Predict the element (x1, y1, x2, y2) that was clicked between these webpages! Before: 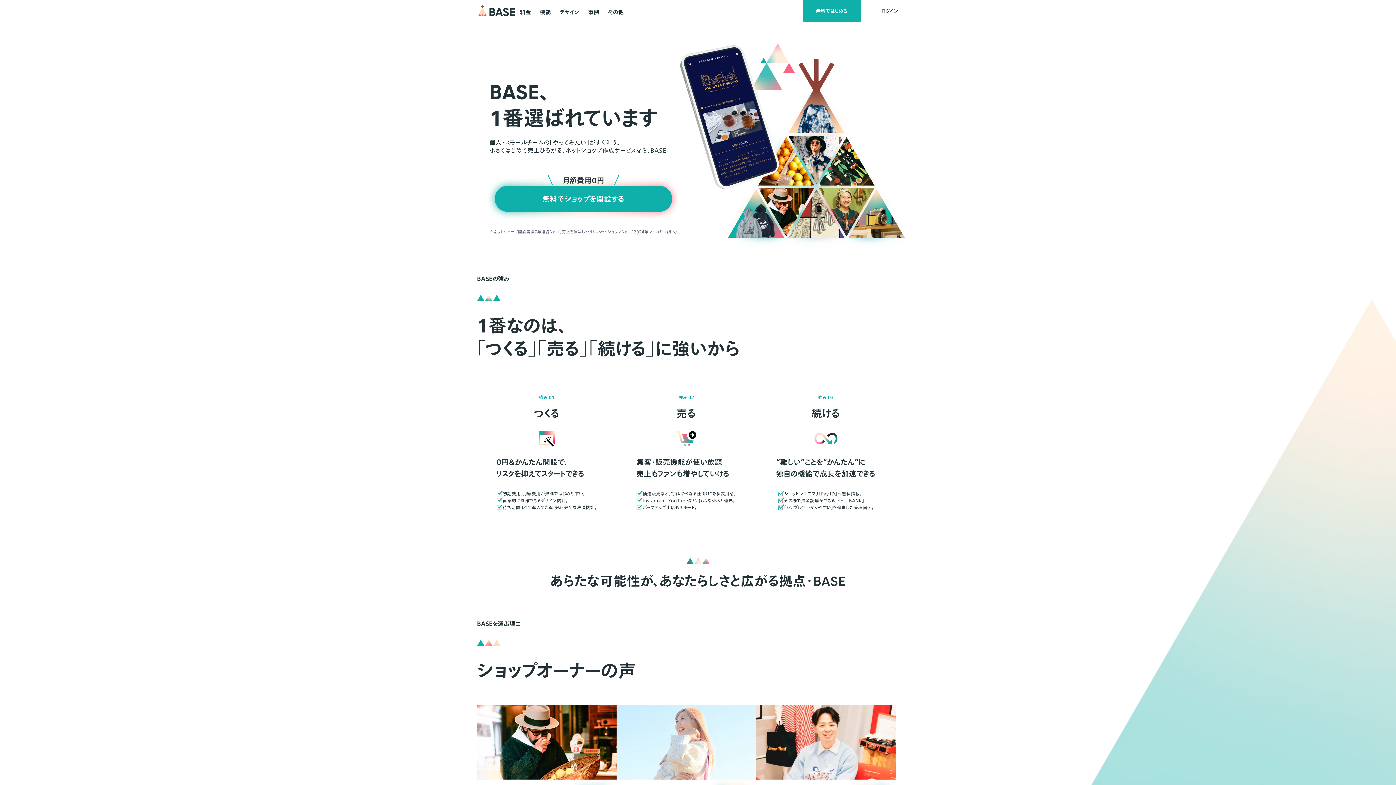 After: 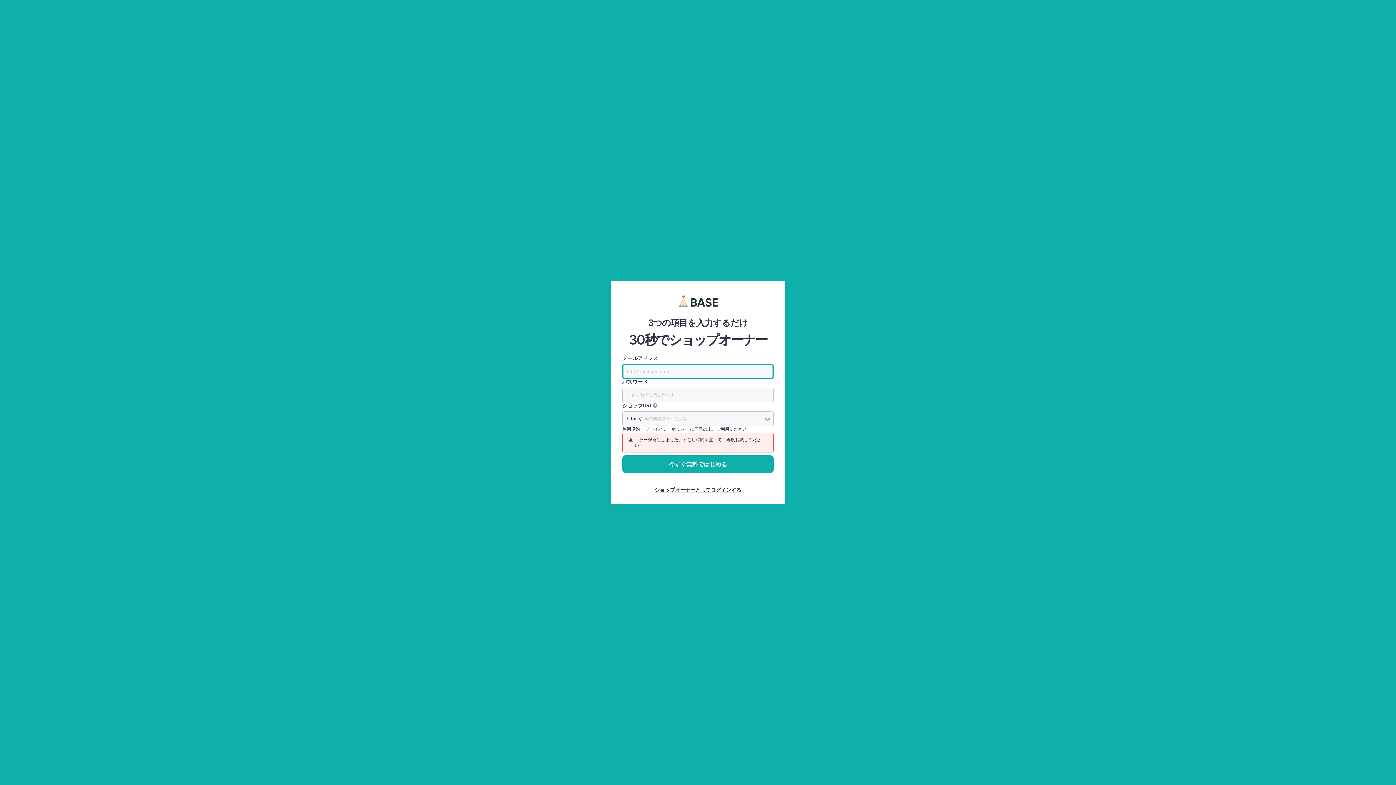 Action: label: 無料でショップを開設する bbox: (494, 185, 672, 212)